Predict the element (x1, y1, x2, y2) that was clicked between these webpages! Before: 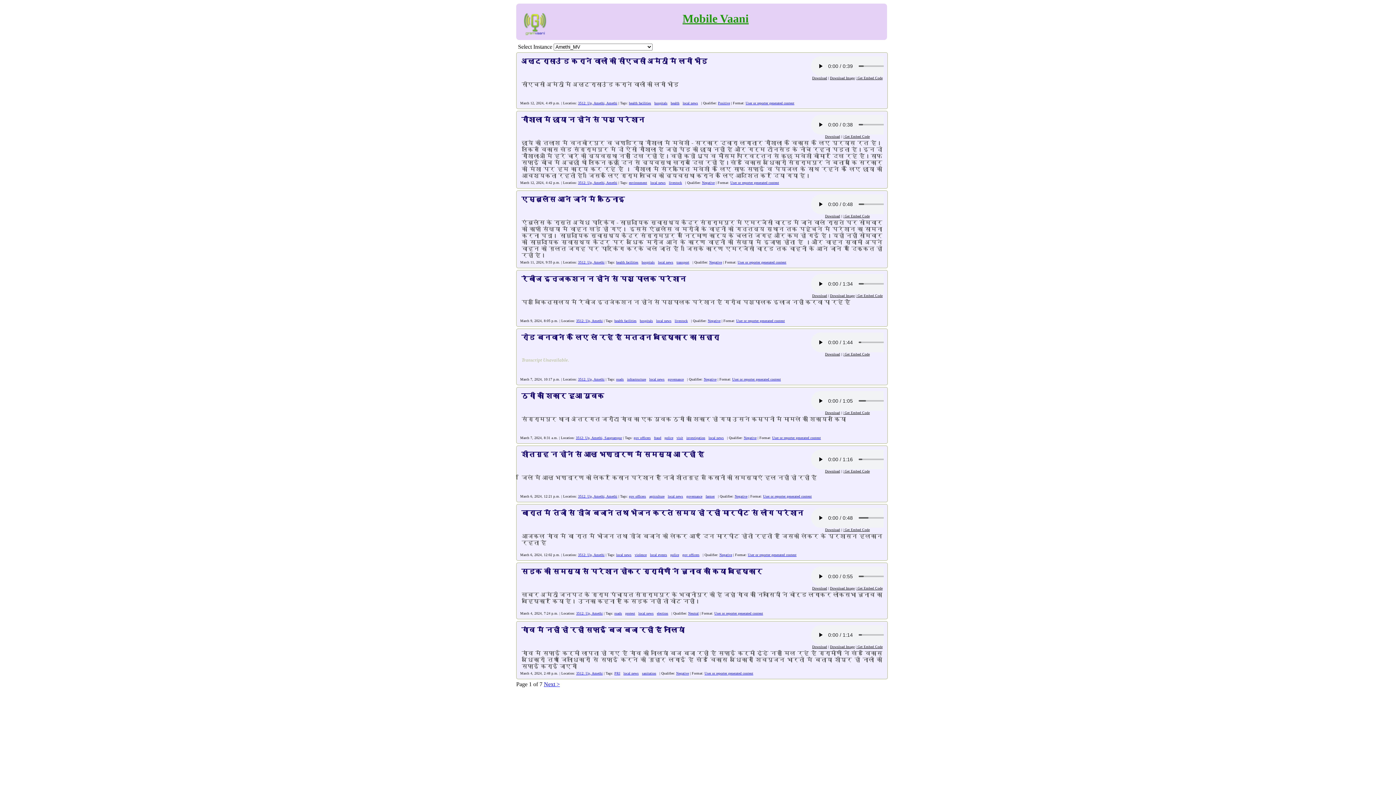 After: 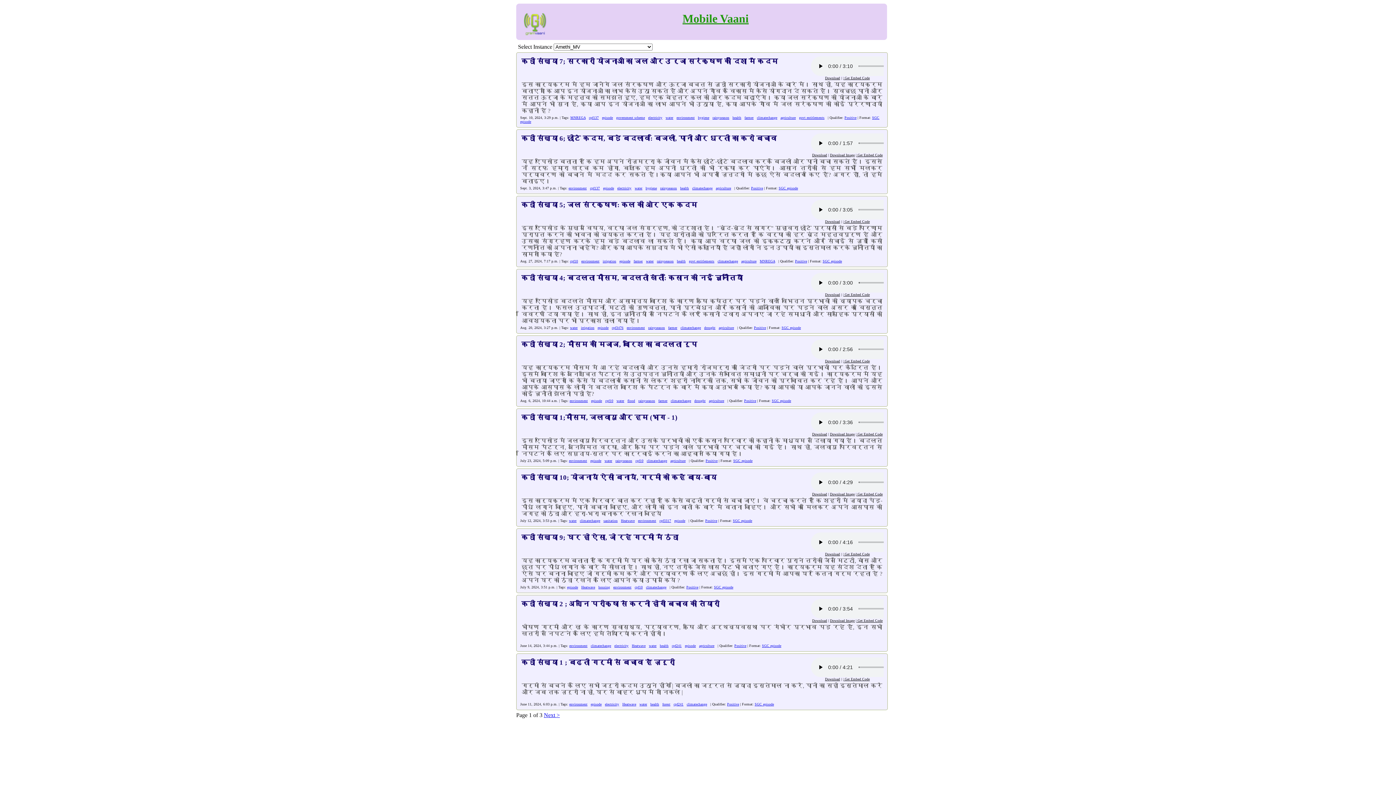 Action: bbox: (629, 180, 647, 184) label: environment